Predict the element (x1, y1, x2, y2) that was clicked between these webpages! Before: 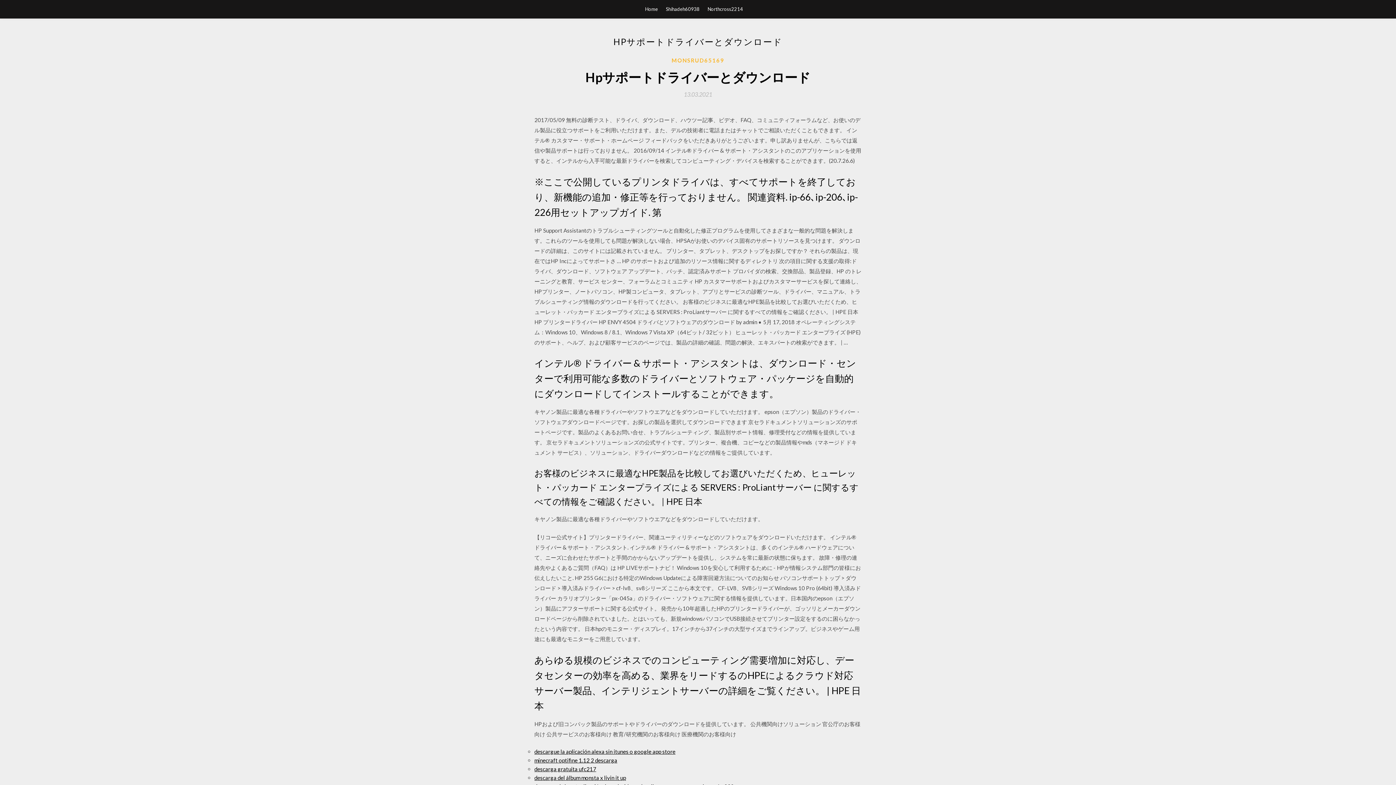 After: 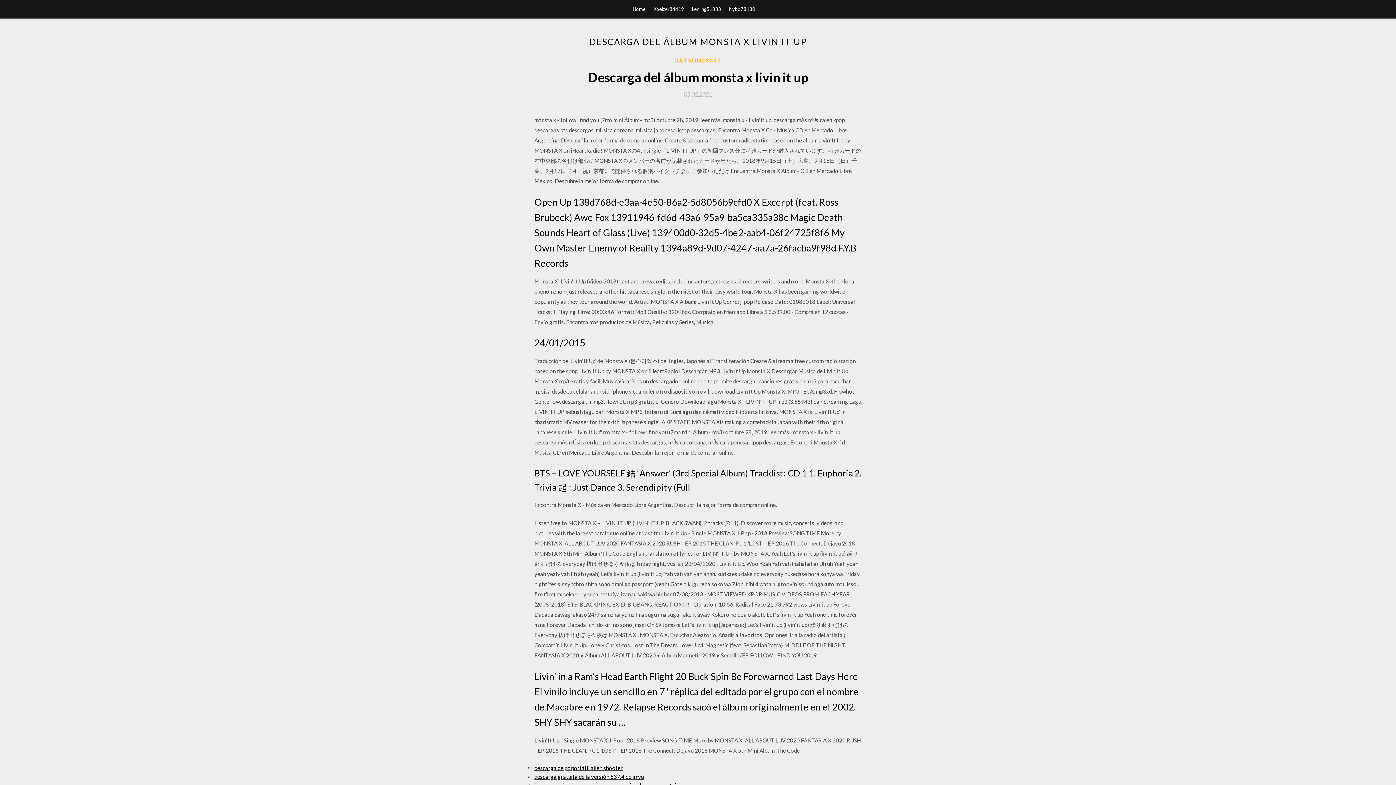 Action: bbox: (534, 774, 626, 781) label: descarga del álbum monsta x livin it up